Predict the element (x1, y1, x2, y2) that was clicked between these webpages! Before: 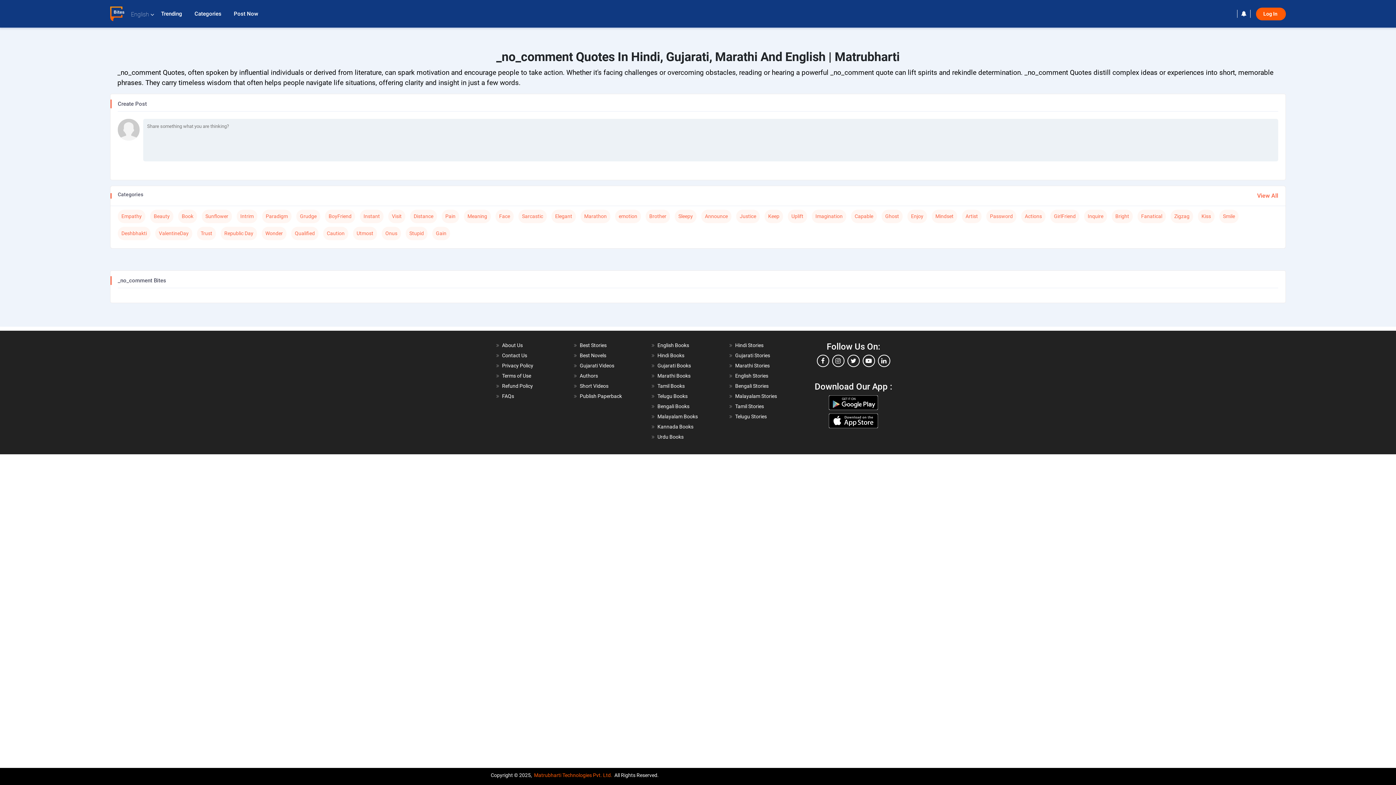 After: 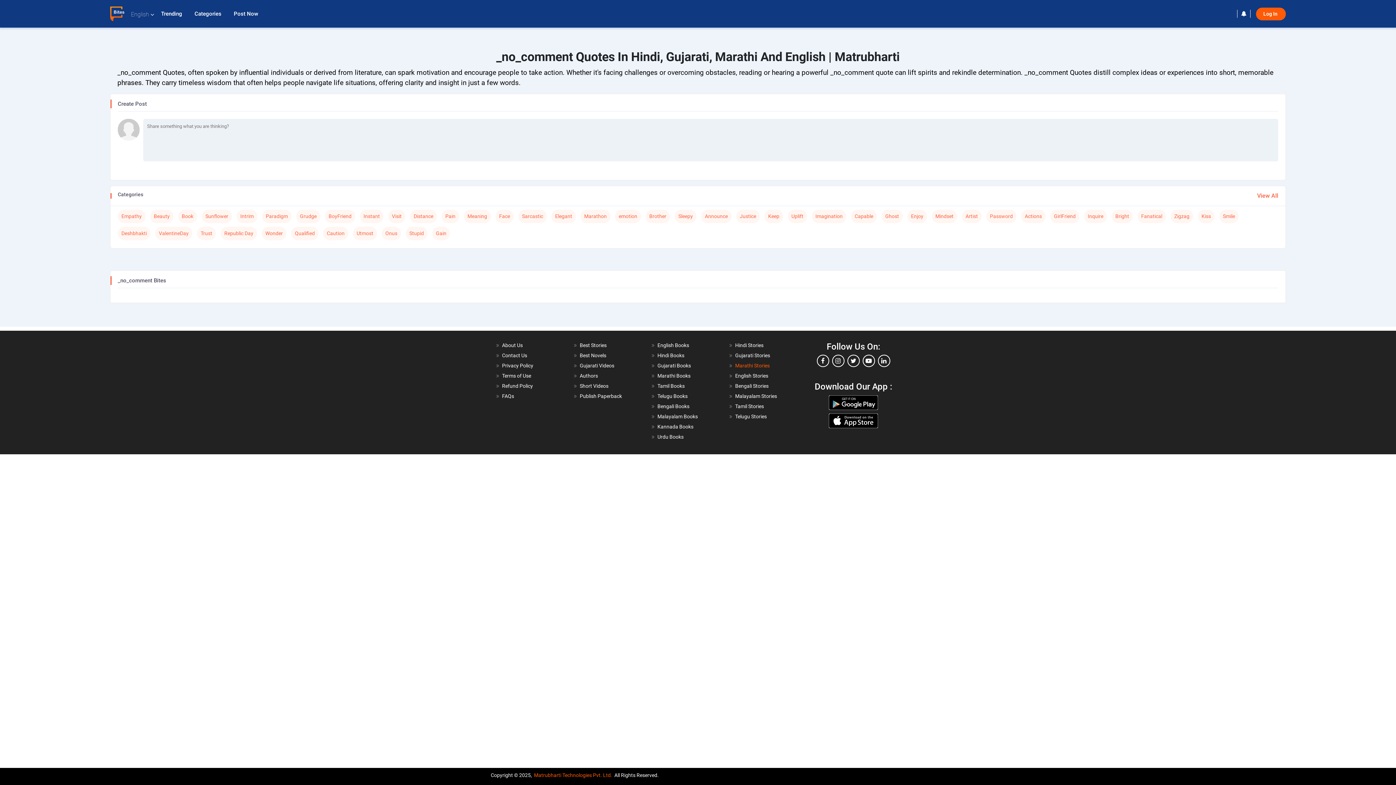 Action: label: Marathi Stories bbox: (735, 362, 769, 368)